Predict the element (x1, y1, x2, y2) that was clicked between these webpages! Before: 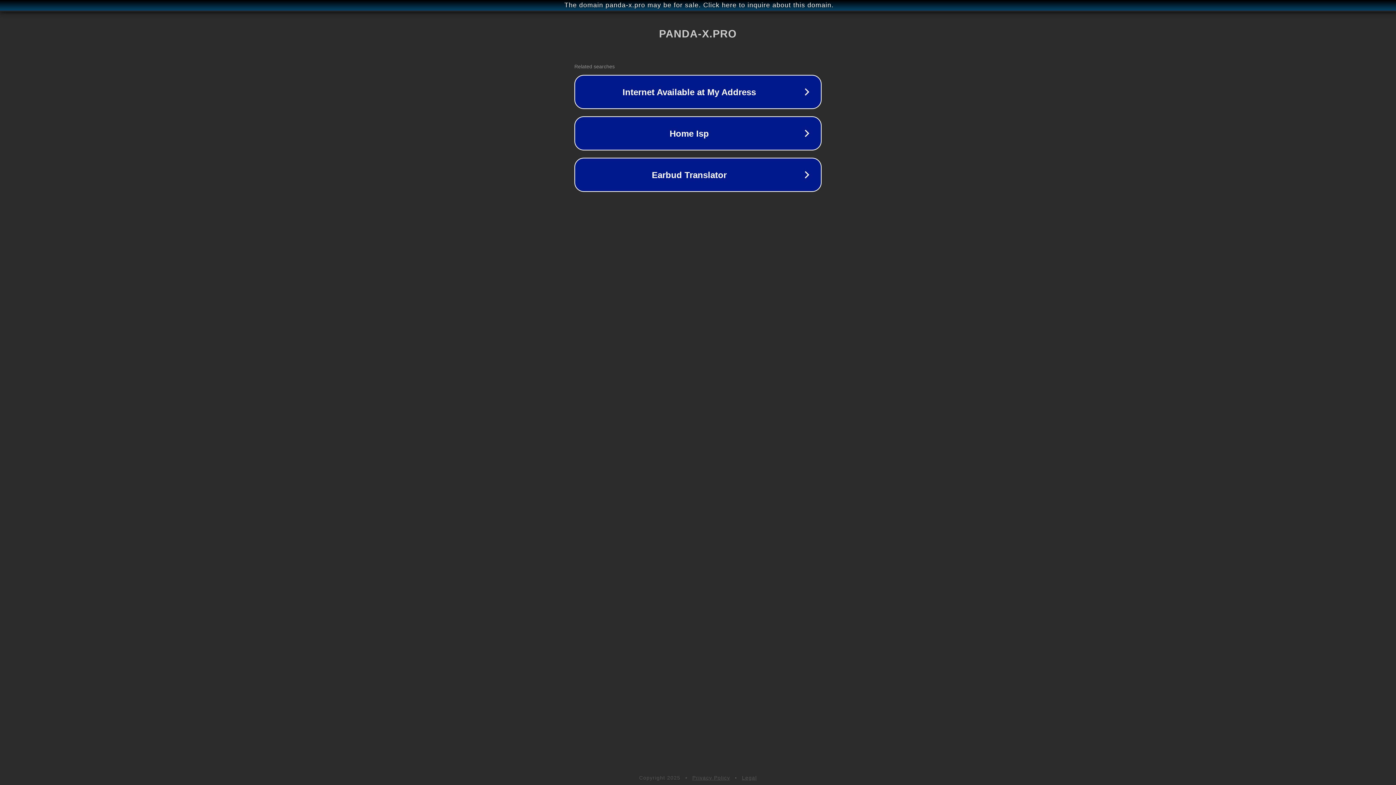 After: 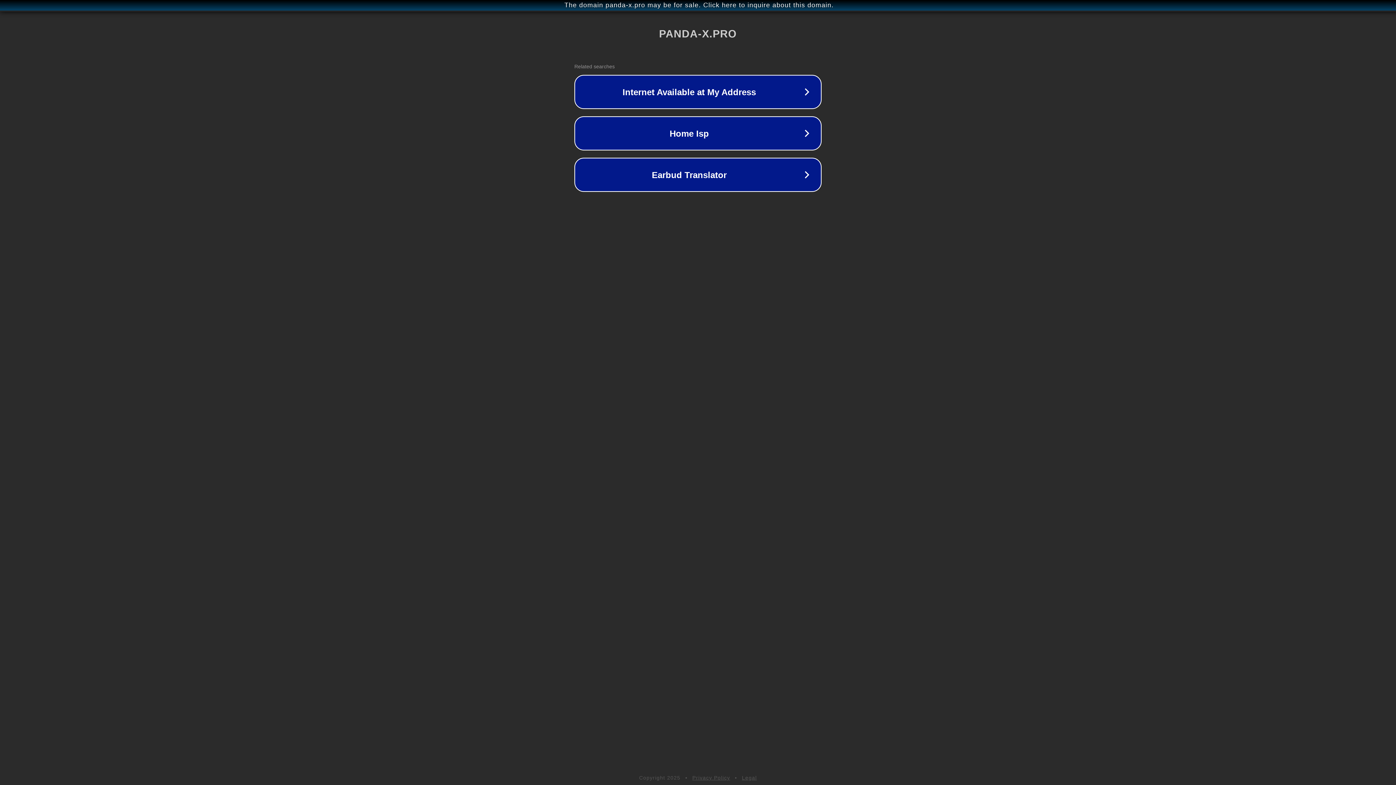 Action: bbox: (692, 775, 730, 781) label: Privacy Policy